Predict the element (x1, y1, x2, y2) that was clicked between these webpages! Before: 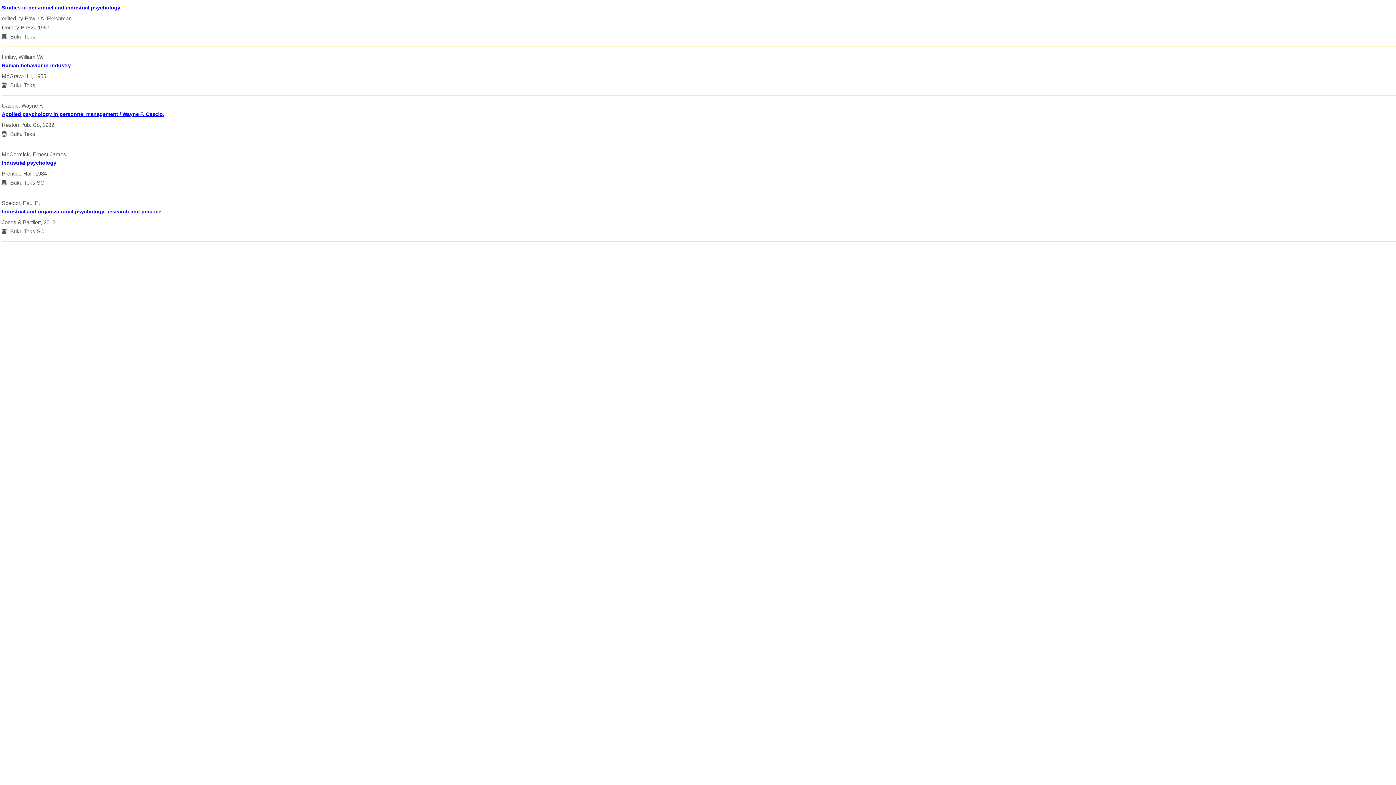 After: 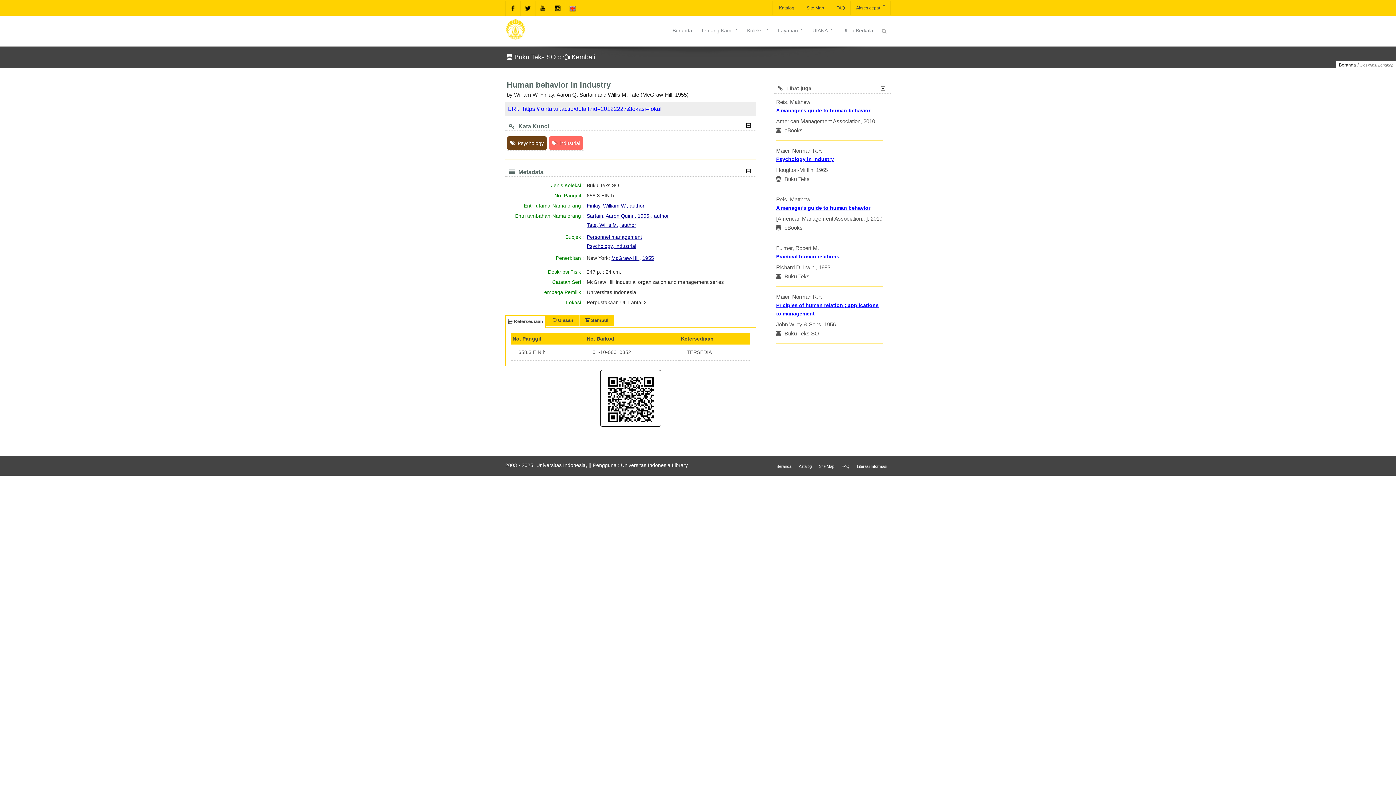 Action: bbox: (1, 61, 1396, 69) label: Human behavior in industry